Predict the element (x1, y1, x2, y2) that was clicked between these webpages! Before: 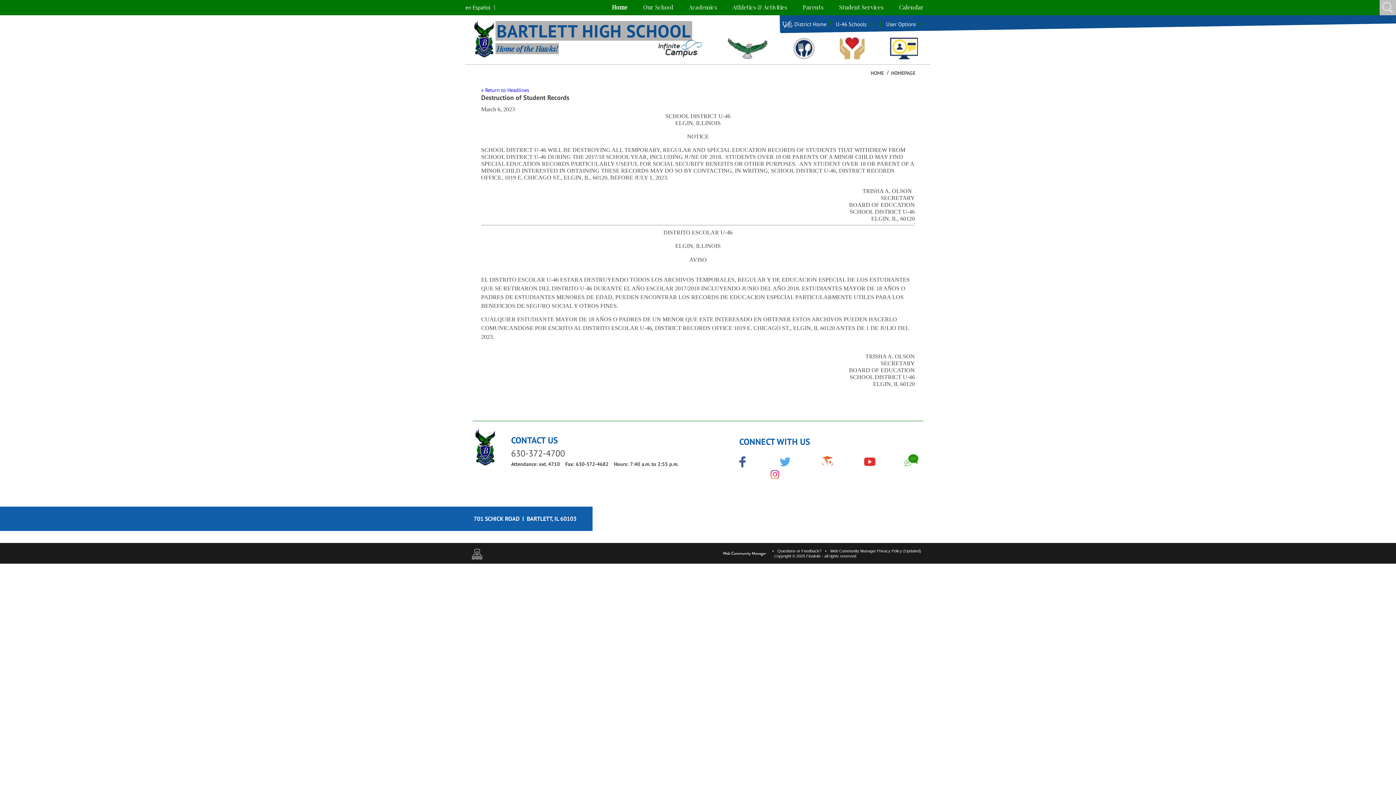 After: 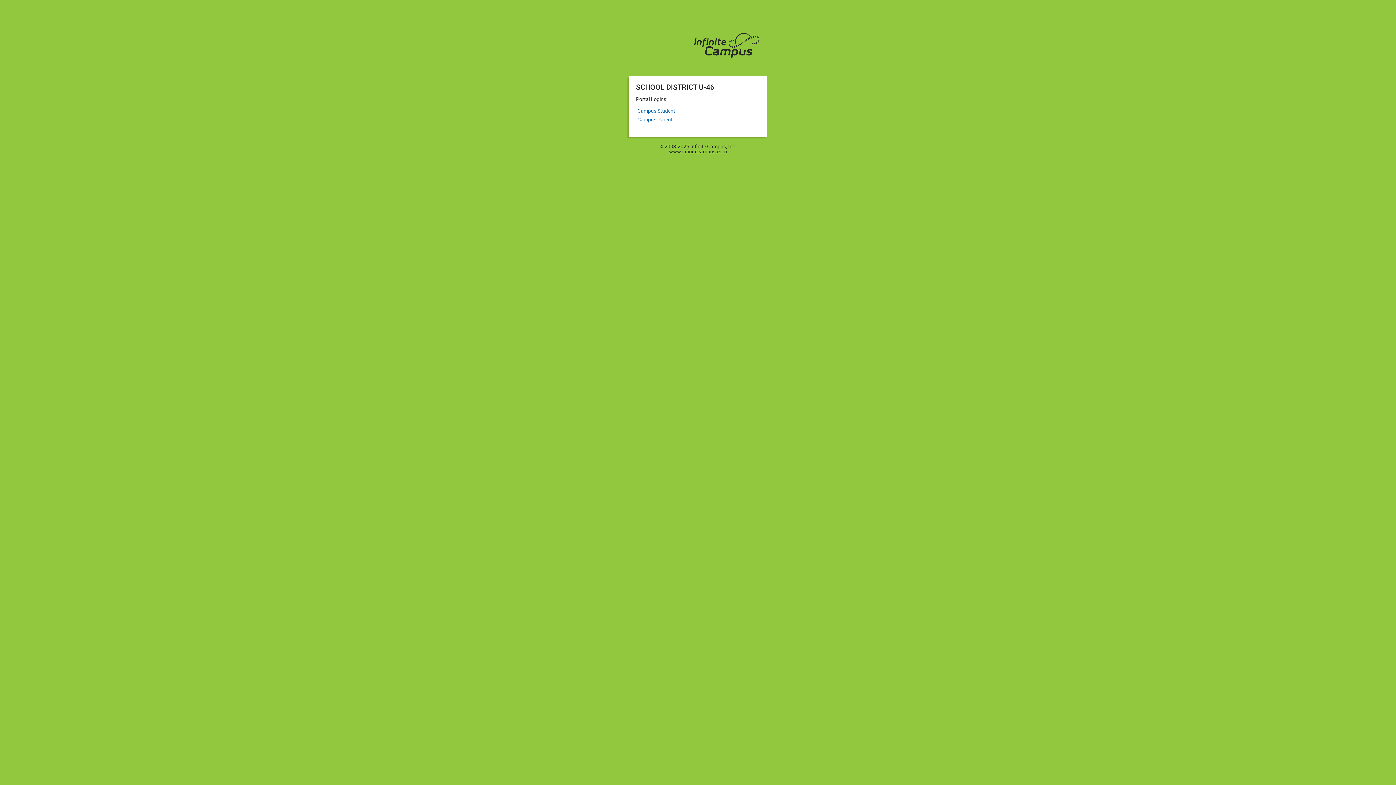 Action: label: Campus Portal bbox: (653, 37, 707, 59)